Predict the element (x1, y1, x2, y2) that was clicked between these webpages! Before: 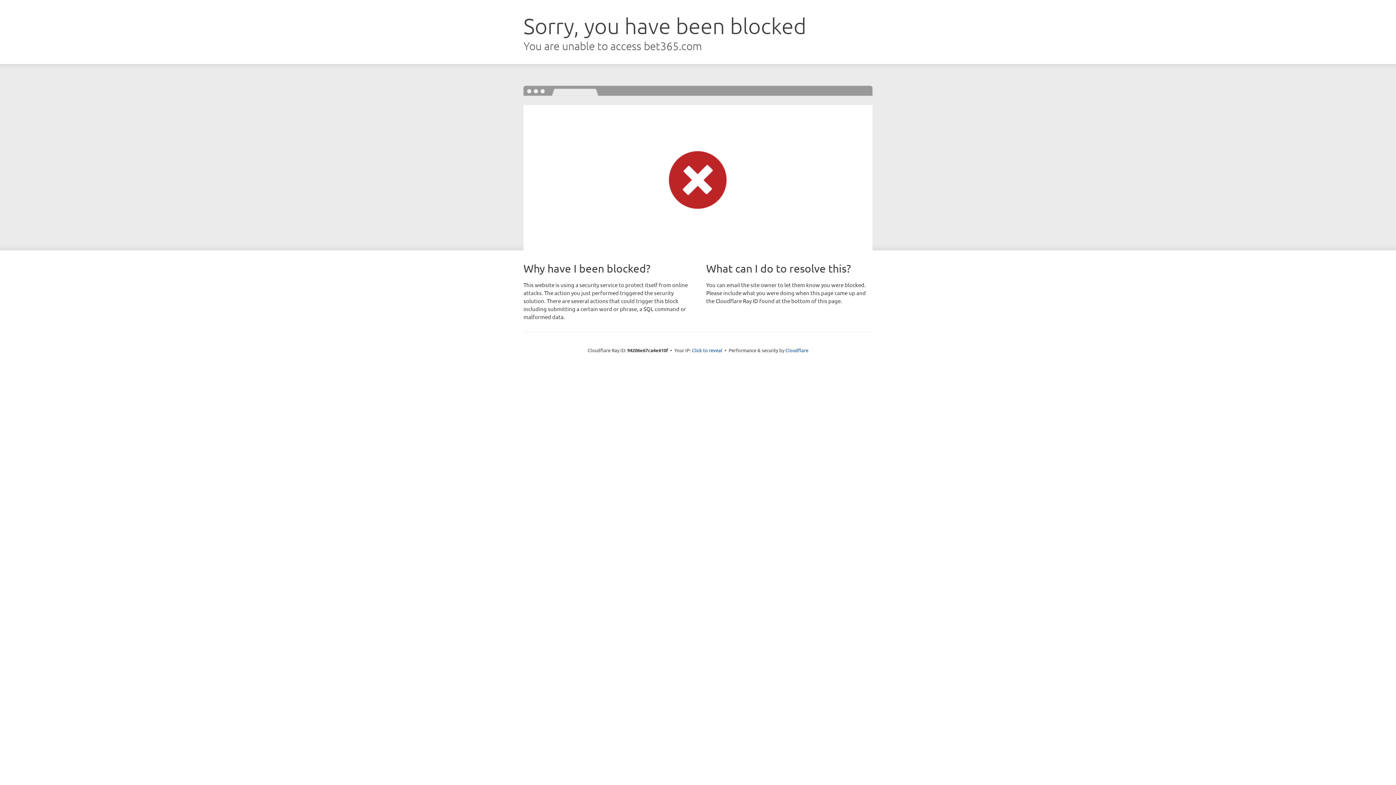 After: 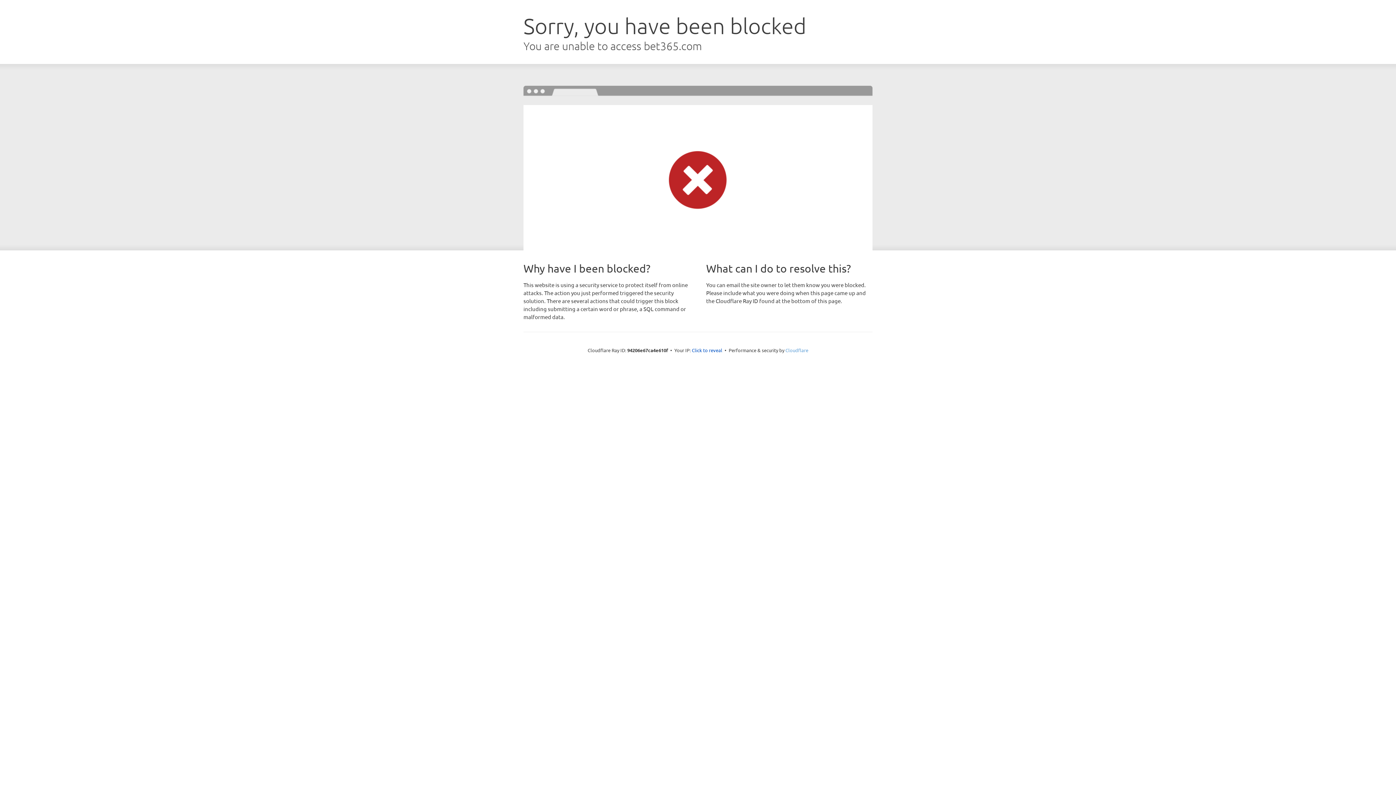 Action: label: Cloudflare bbox: (785, 347, 808, 353)